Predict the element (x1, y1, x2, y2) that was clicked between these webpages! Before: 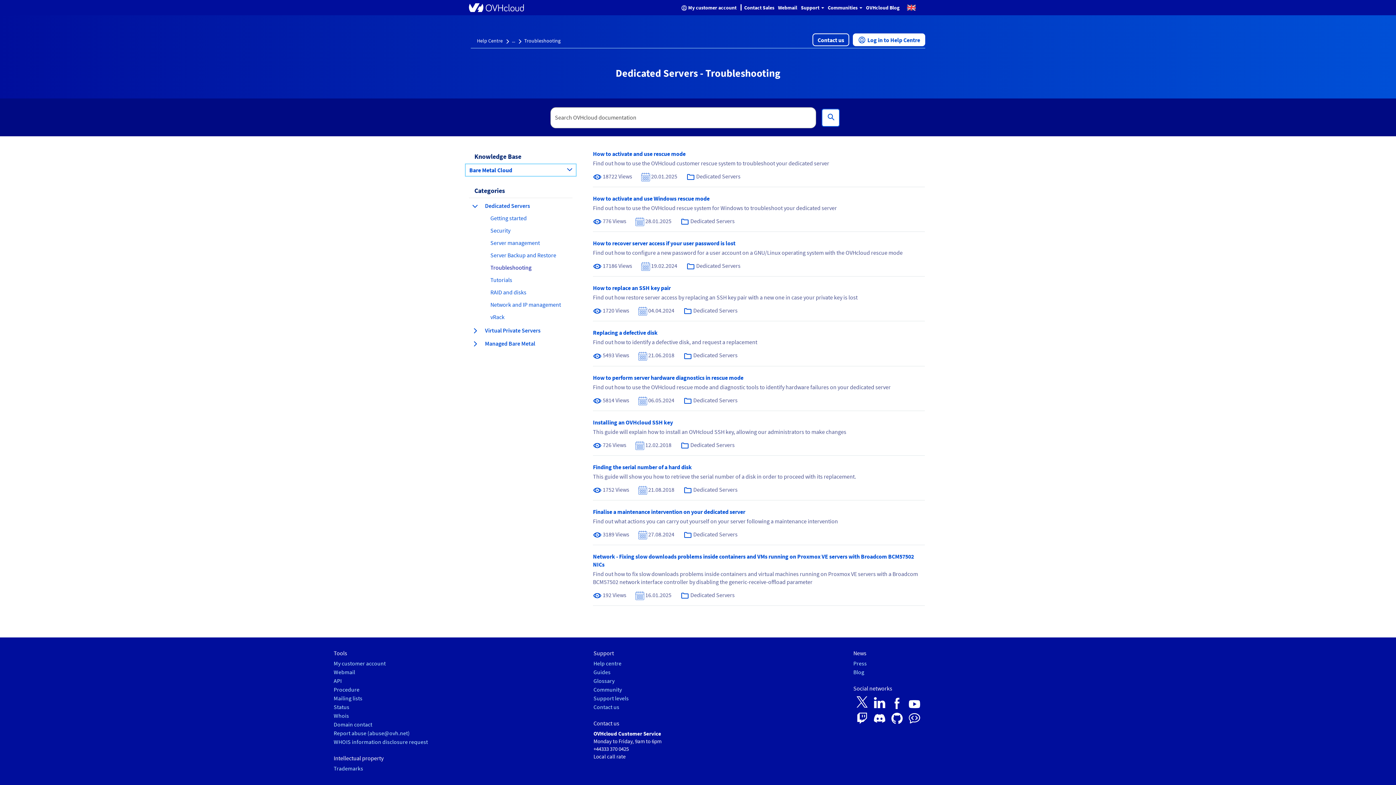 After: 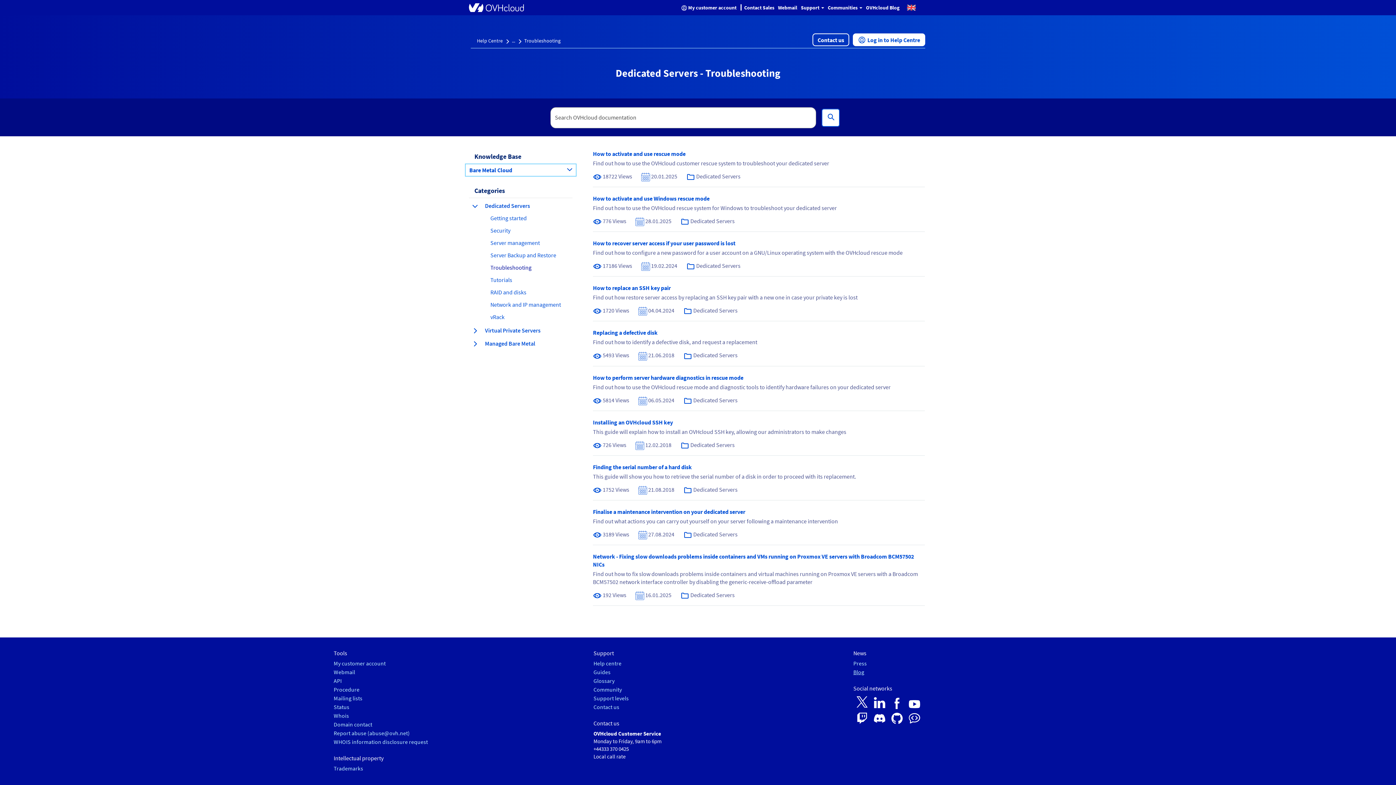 Action: bbox: (853, 669, 864, 676) label: Blog